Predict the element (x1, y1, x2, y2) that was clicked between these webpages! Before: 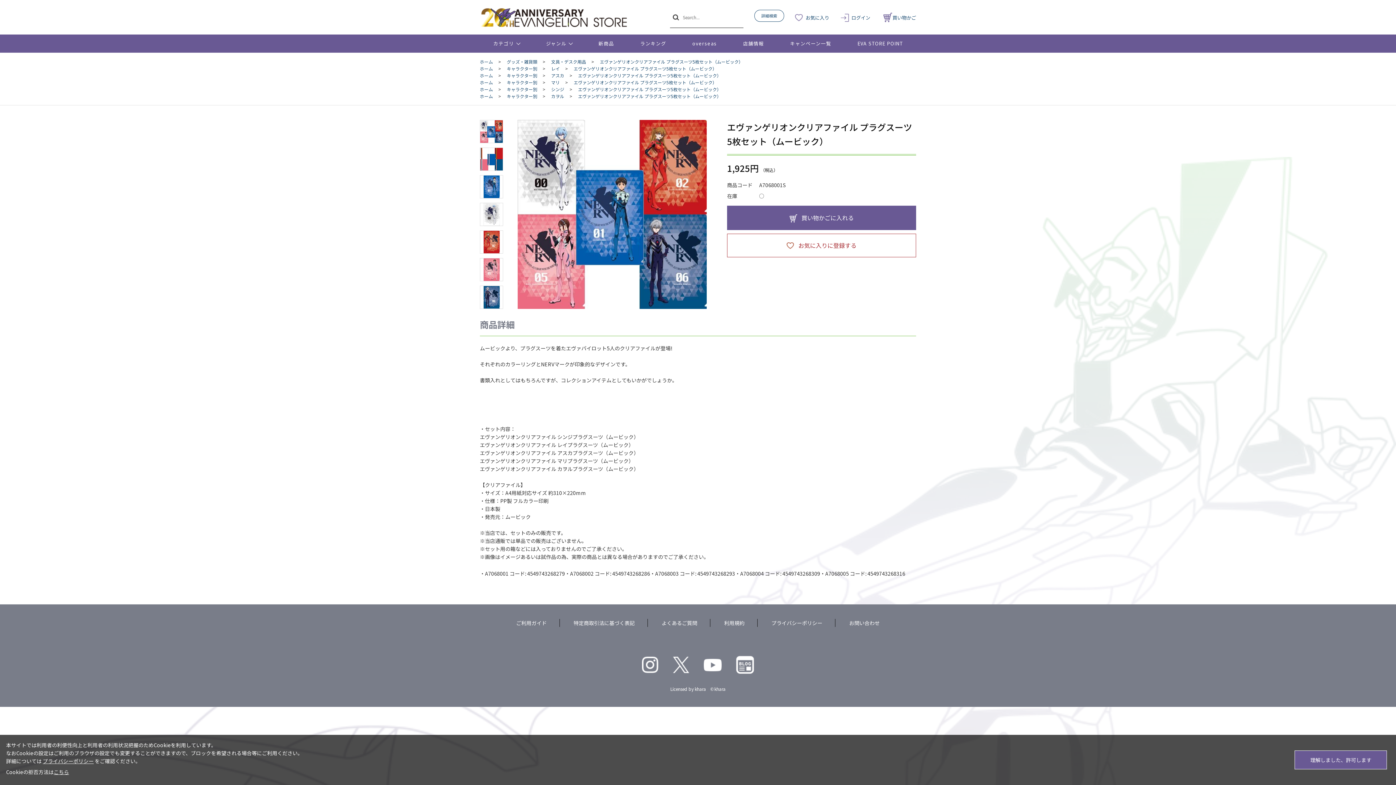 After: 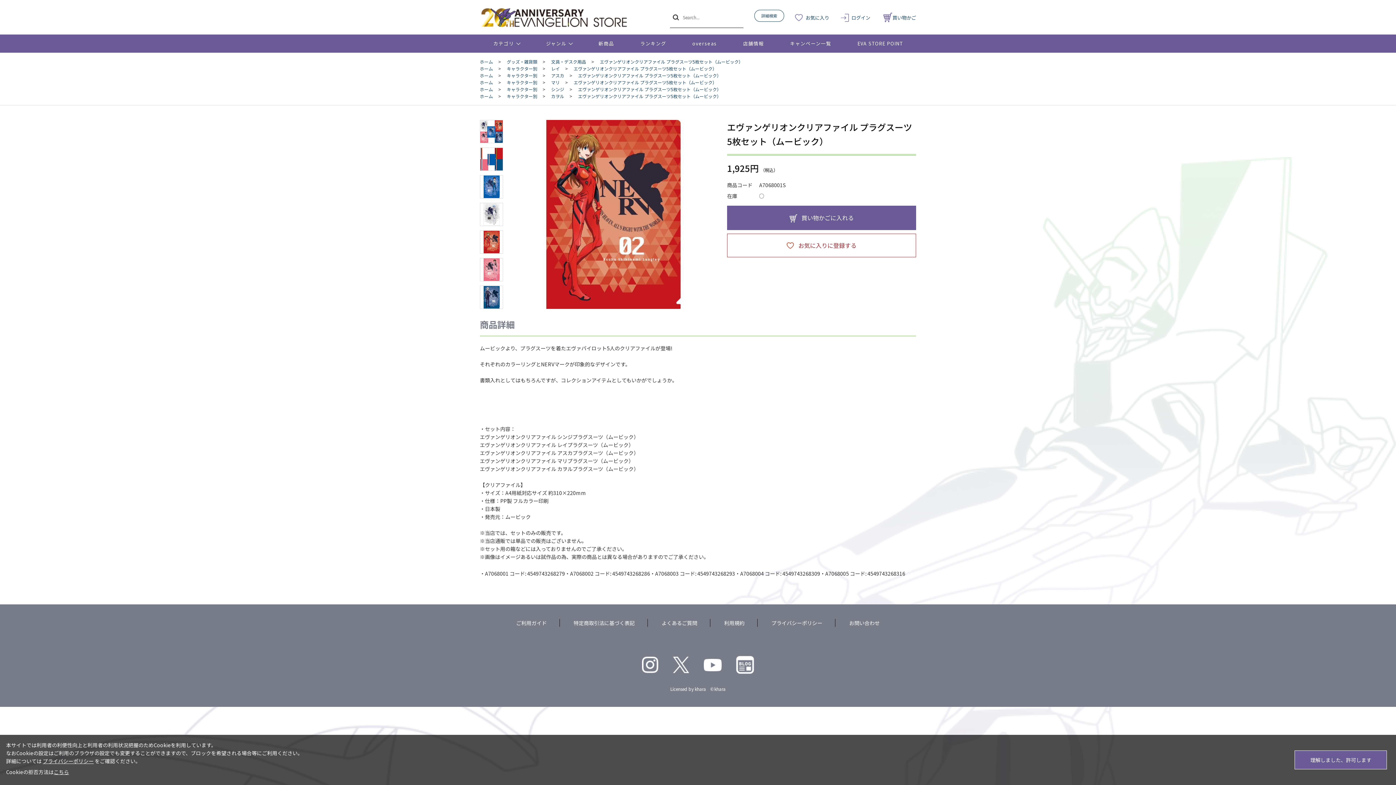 Action: bbox: (480, 230, 503, 253)